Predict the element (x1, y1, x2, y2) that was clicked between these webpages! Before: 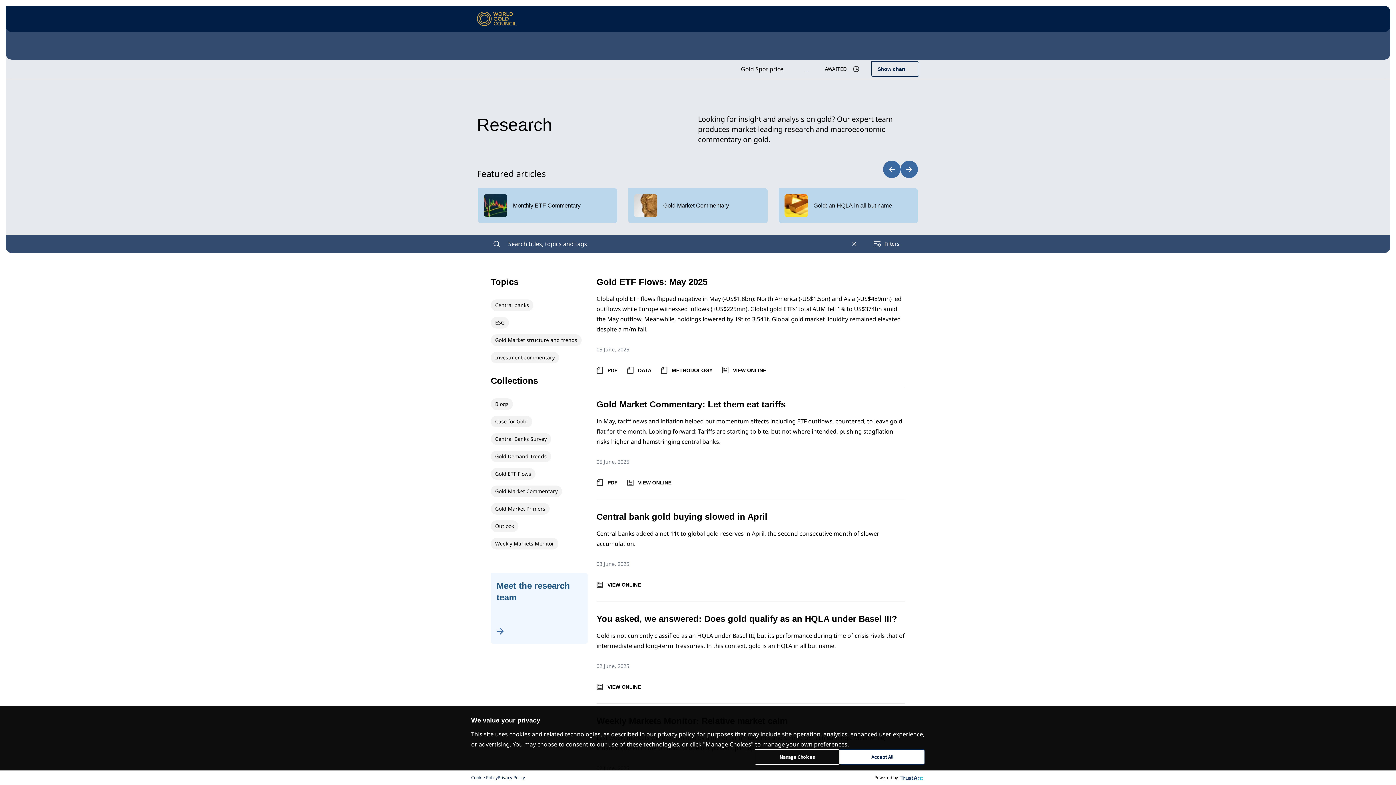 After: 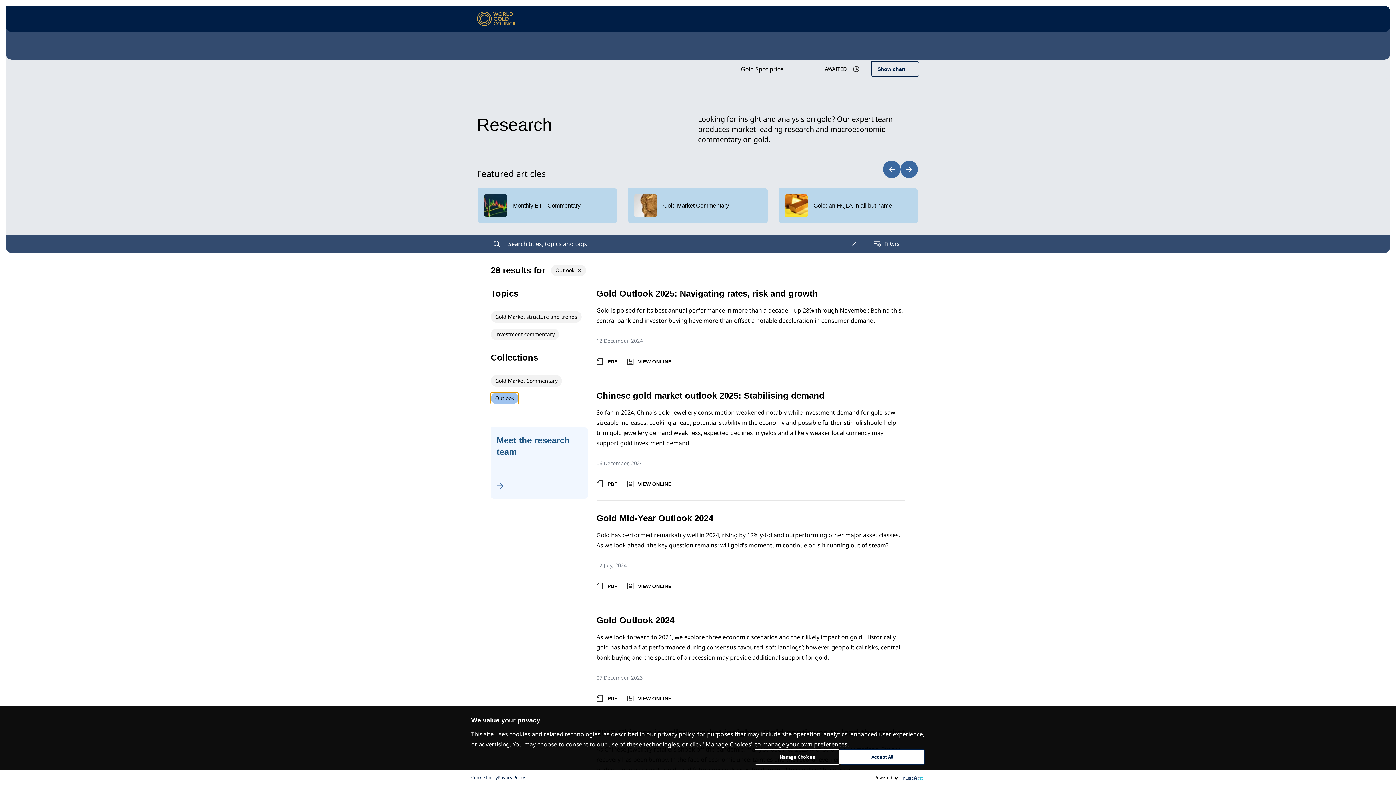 Action: bbox: (490, 520, 518, 532) label: Outlook